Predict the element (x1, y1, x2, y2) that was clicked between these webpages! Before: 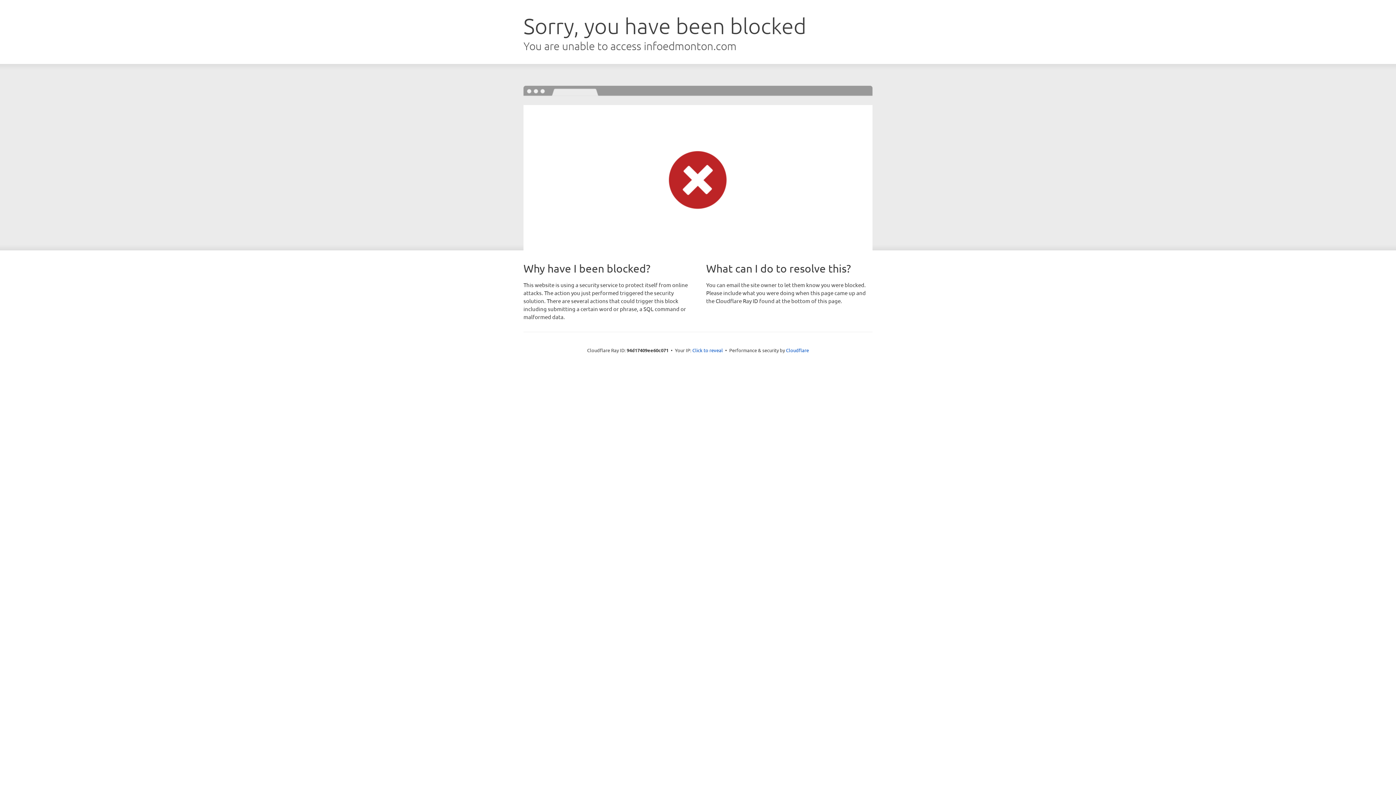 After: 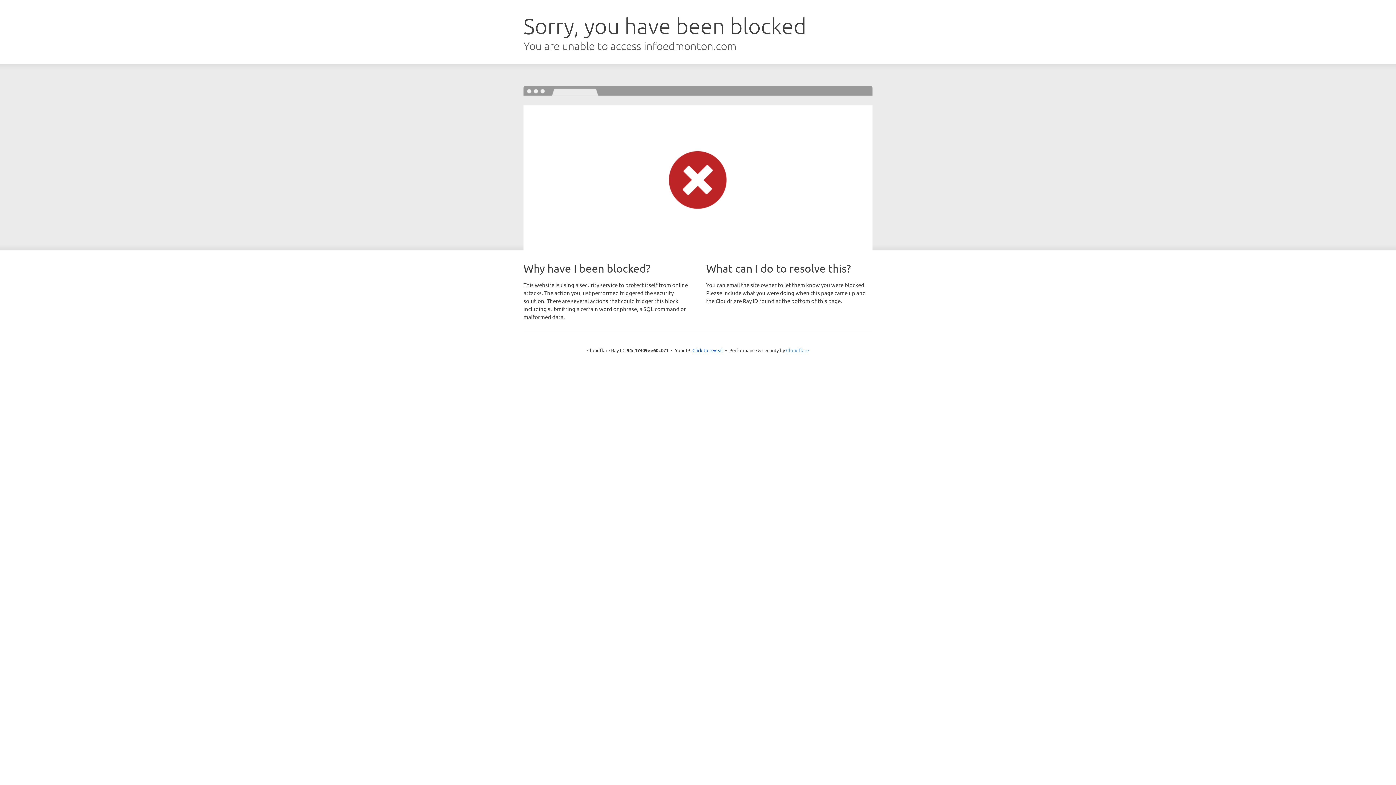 Action: label: Cloudflare bbox: (786, 347, 809, 353)